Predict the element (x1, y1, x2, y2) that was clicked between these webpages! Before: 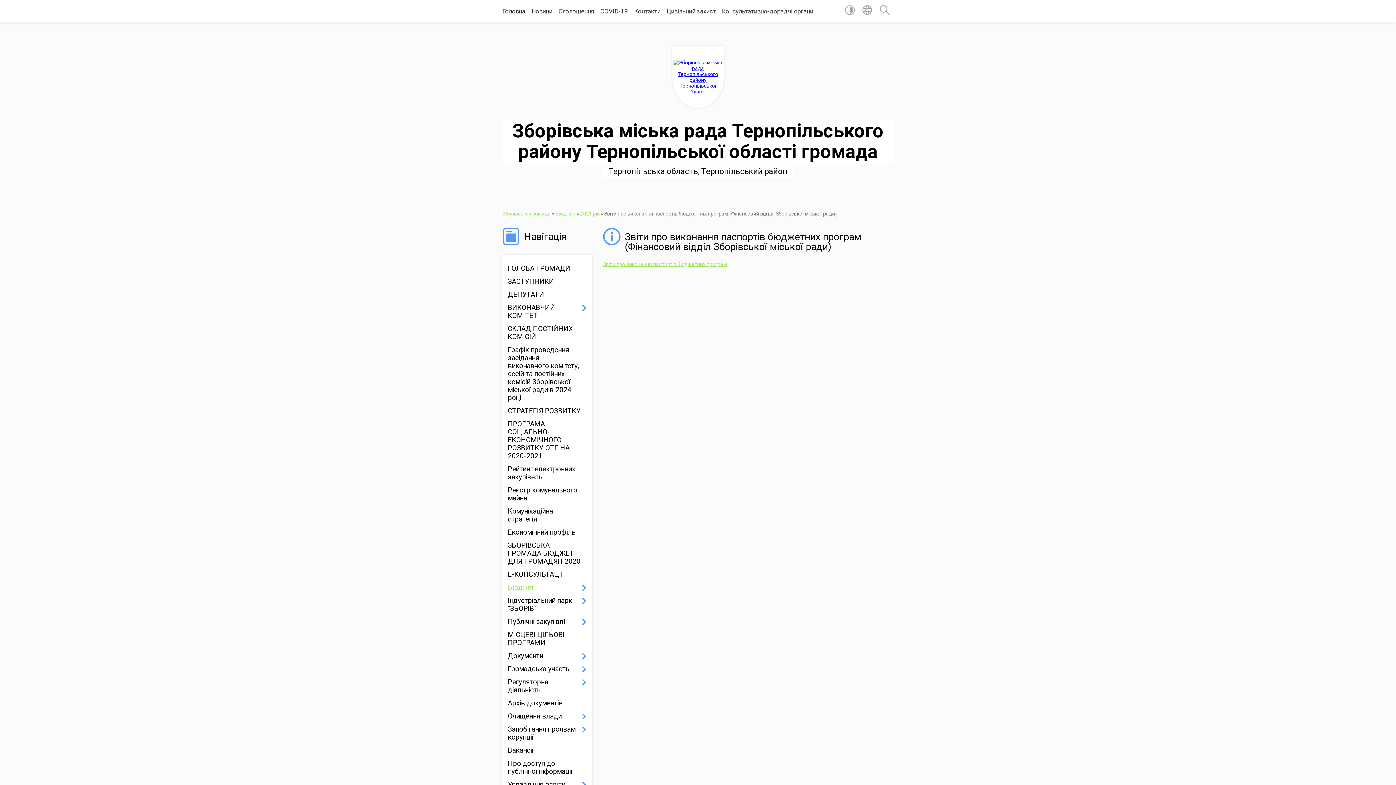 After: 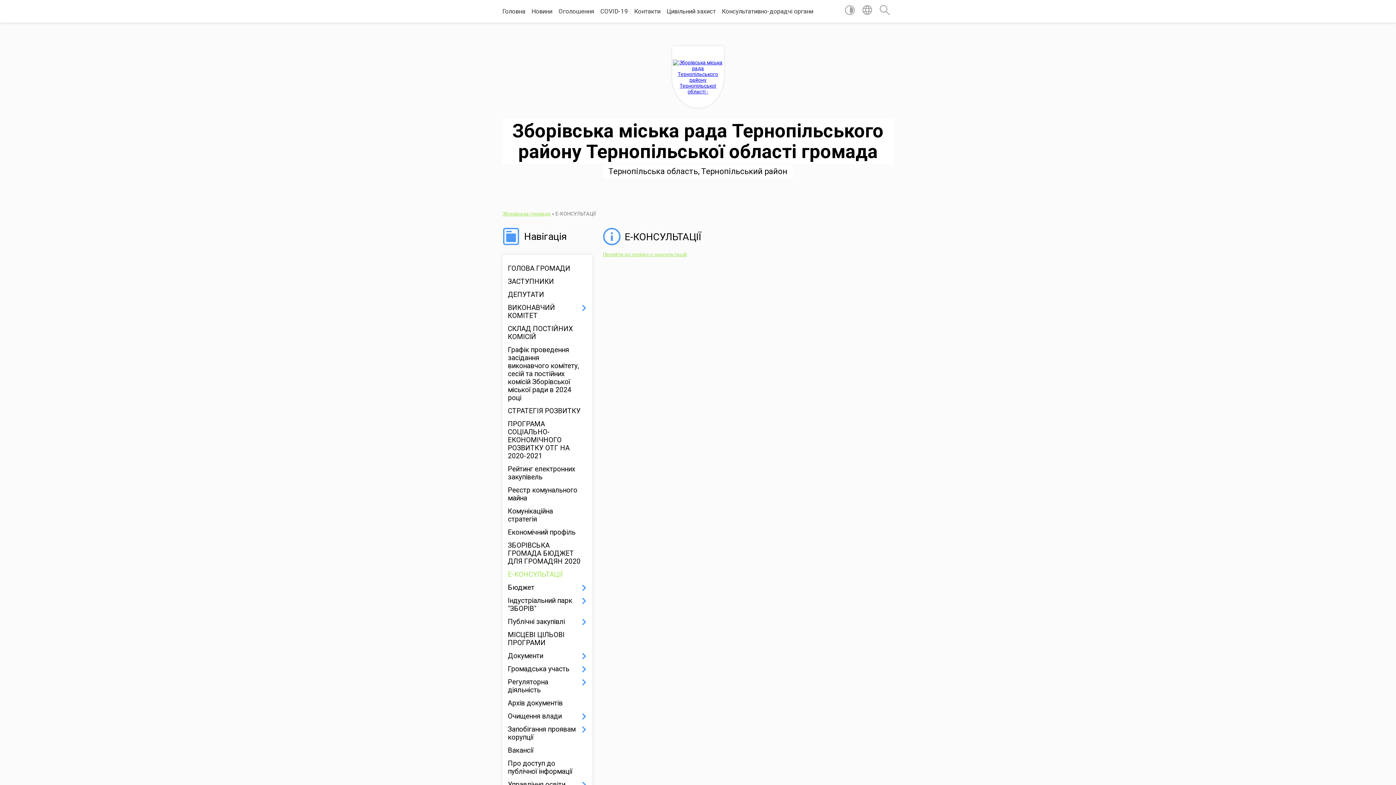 Action: label: Е-КОНСУЛЬТАЦІЇ bbox: (508, 568, 586, 581)